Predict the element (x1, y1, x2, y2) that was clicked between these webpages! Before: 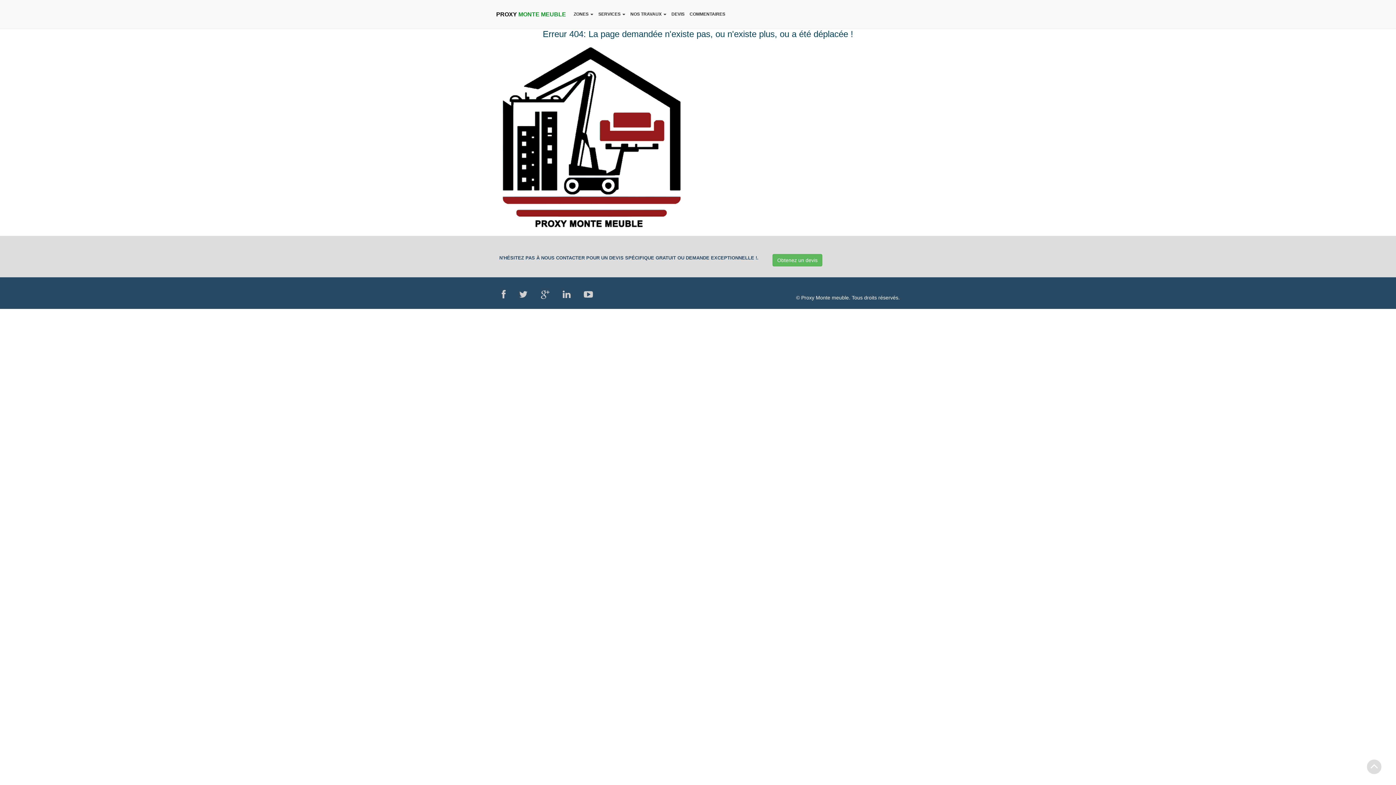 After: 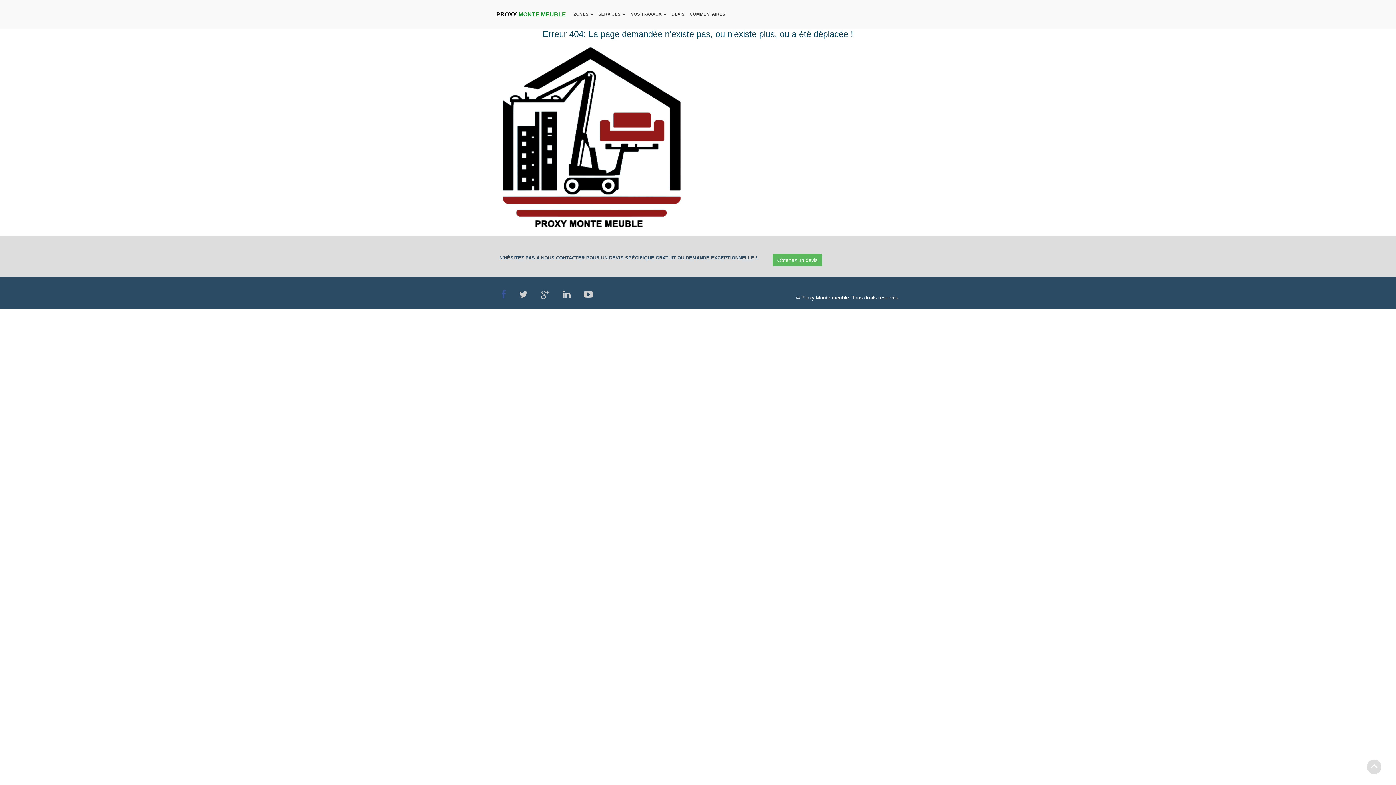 Action: bbox: (501, 289, 505, 299)